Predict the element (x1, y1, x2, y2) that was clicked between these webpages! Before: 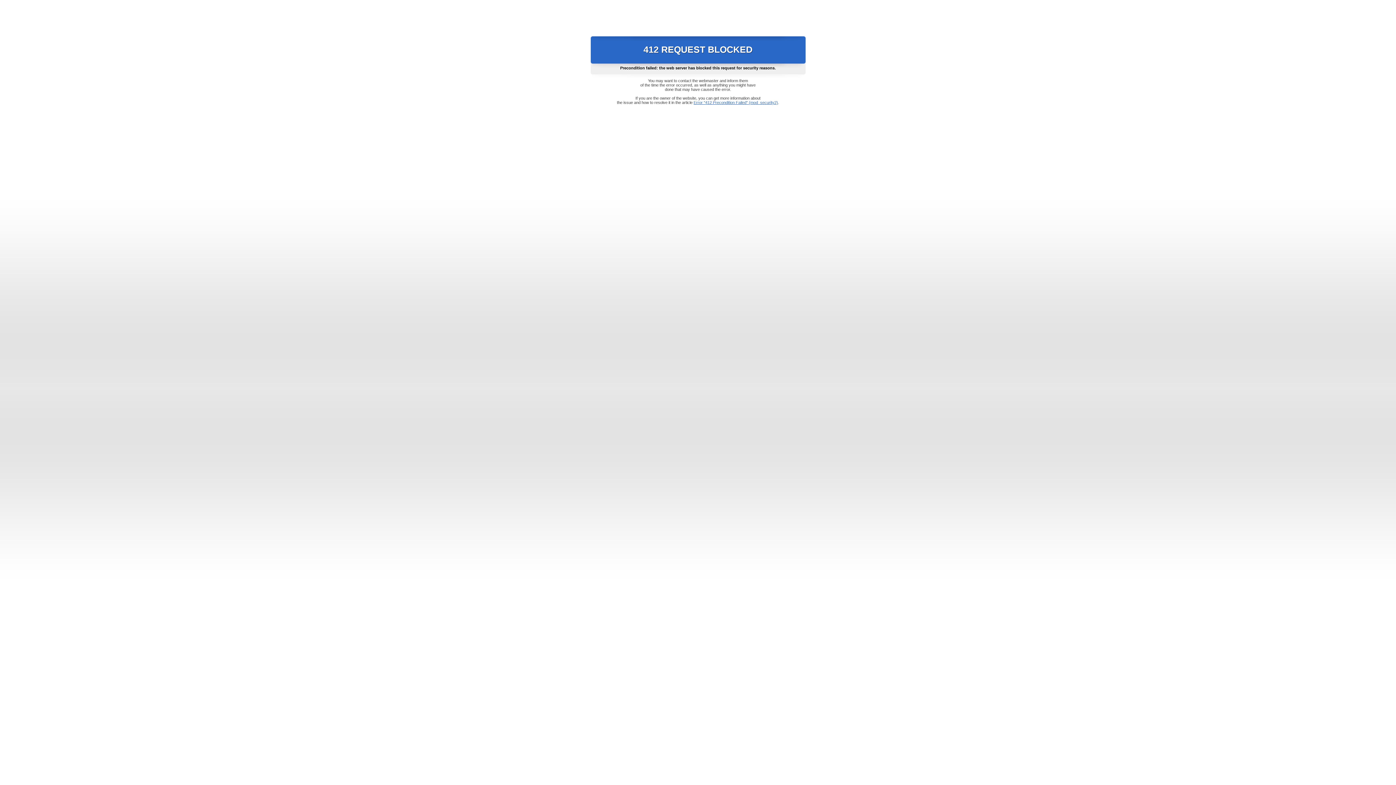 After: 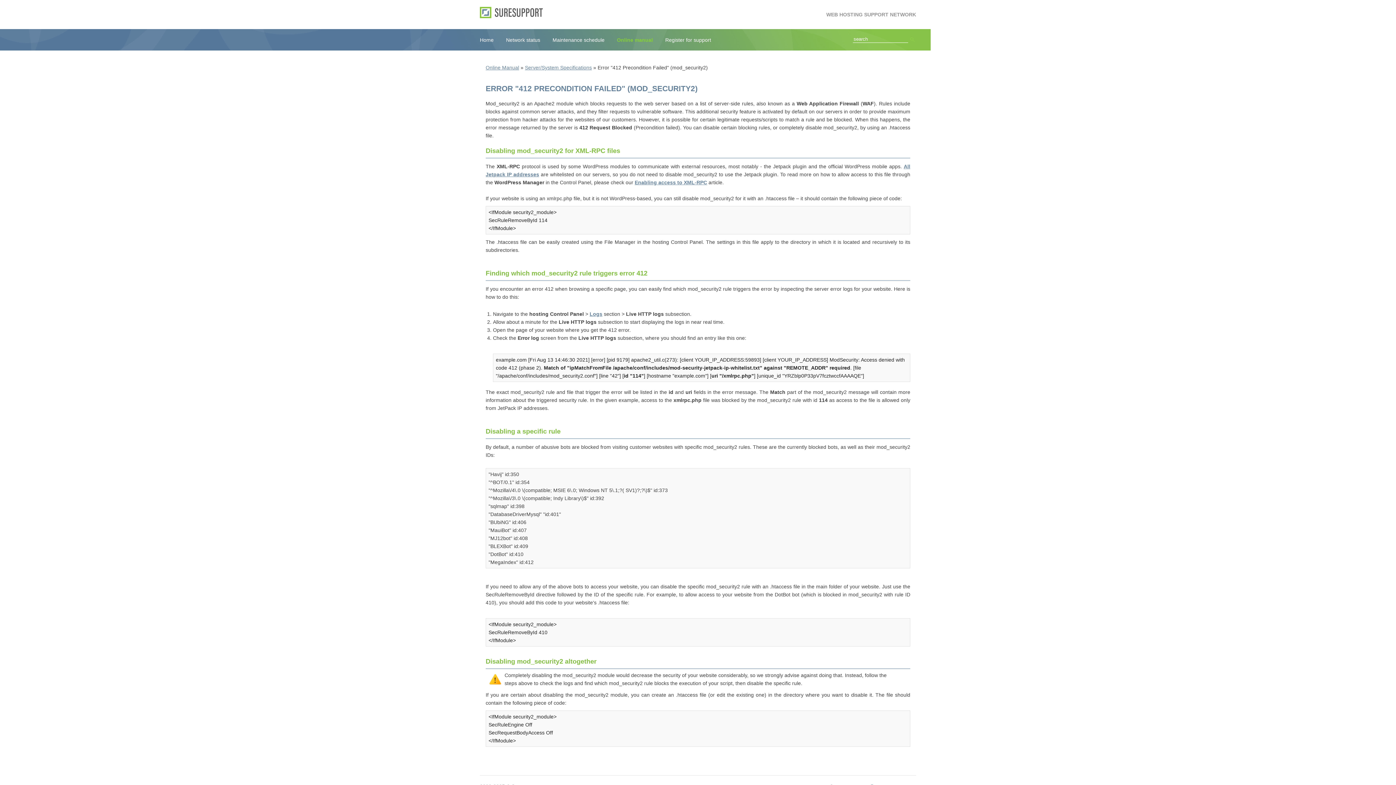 Action: bbox: (693, 100, 778, 104) label: Error "412 Precondition Failed" (mod_security2)